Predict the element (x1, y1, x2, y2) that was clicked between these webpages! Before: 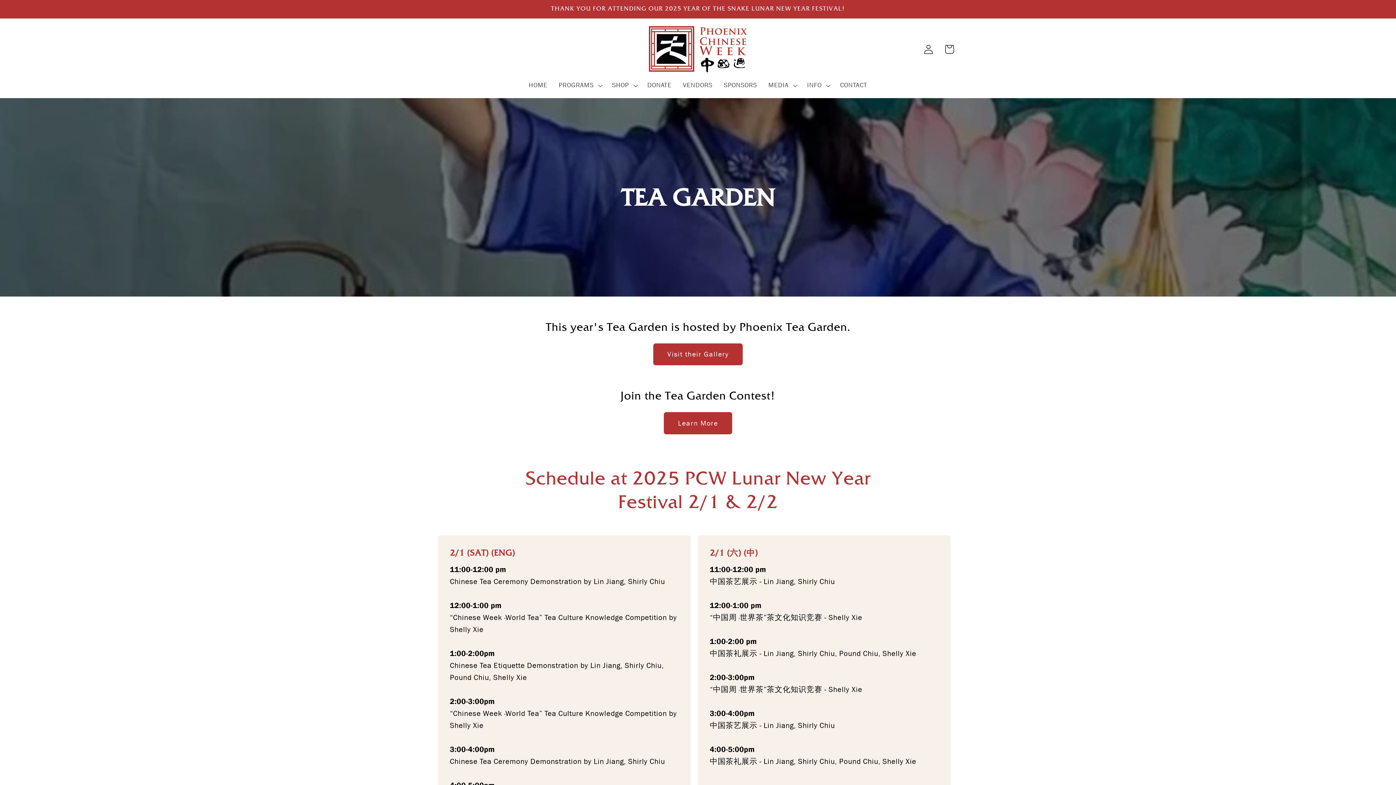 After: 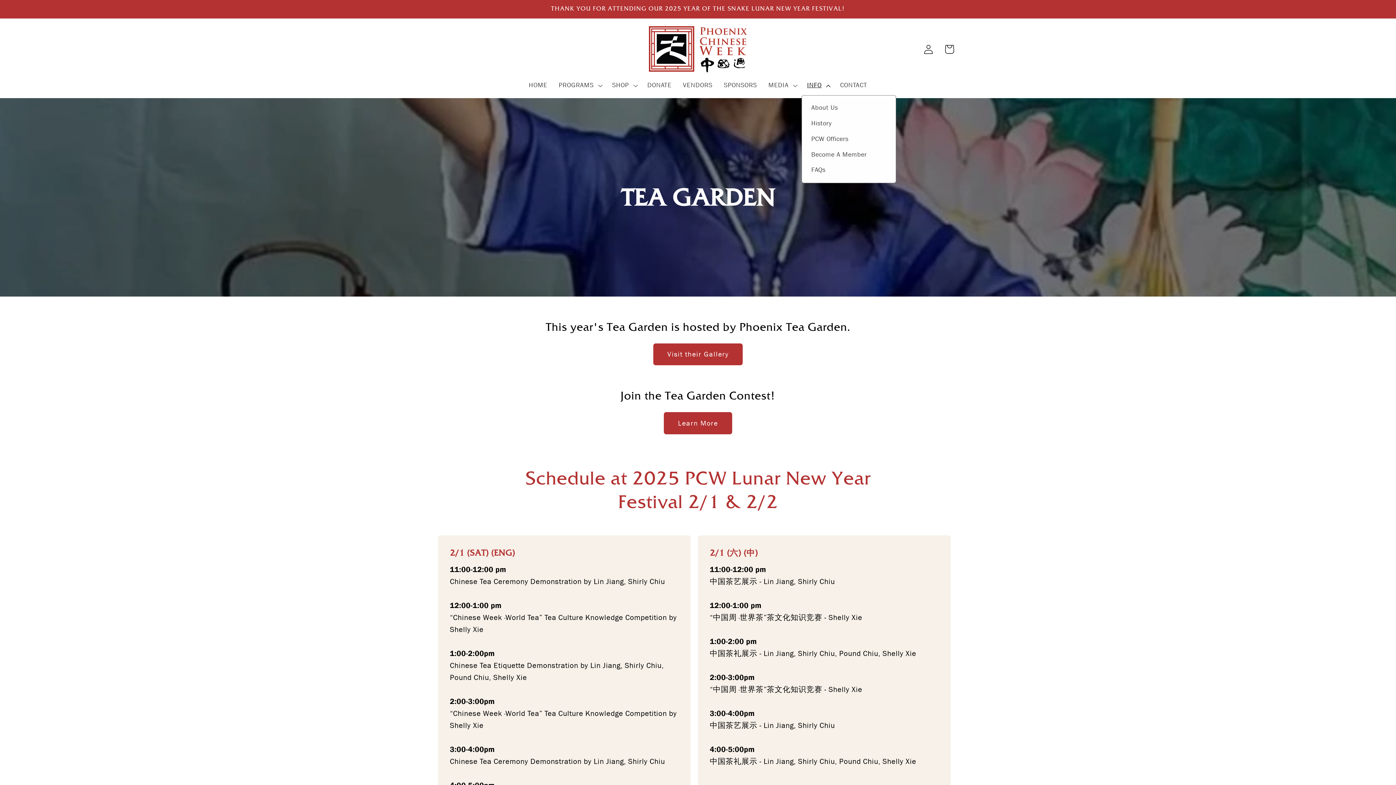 Action: label: INFO bbox: (801, 75, 834, 95)